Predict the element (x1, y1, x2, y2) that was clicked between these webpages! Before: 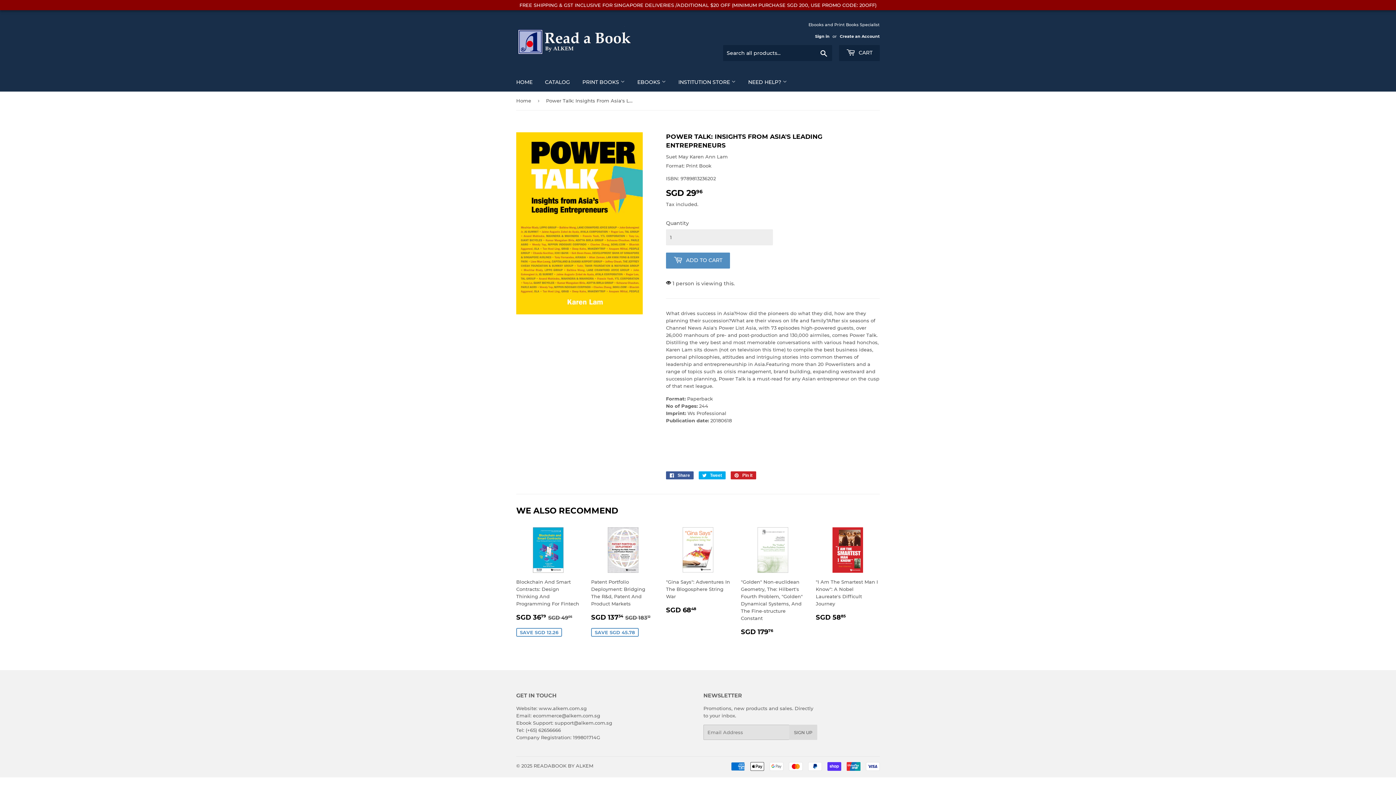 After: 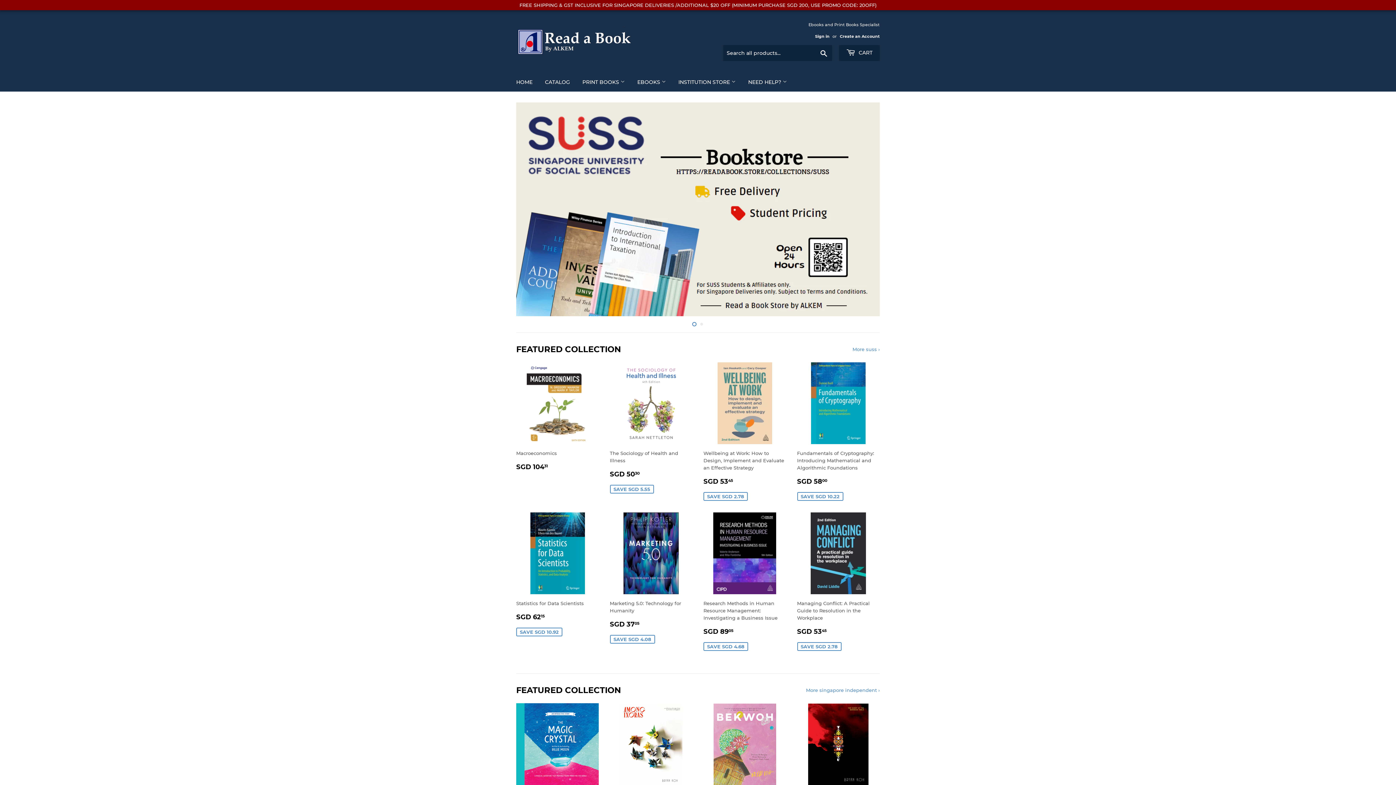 Action: bbox: (510, 72, 538, 91) label: HOME